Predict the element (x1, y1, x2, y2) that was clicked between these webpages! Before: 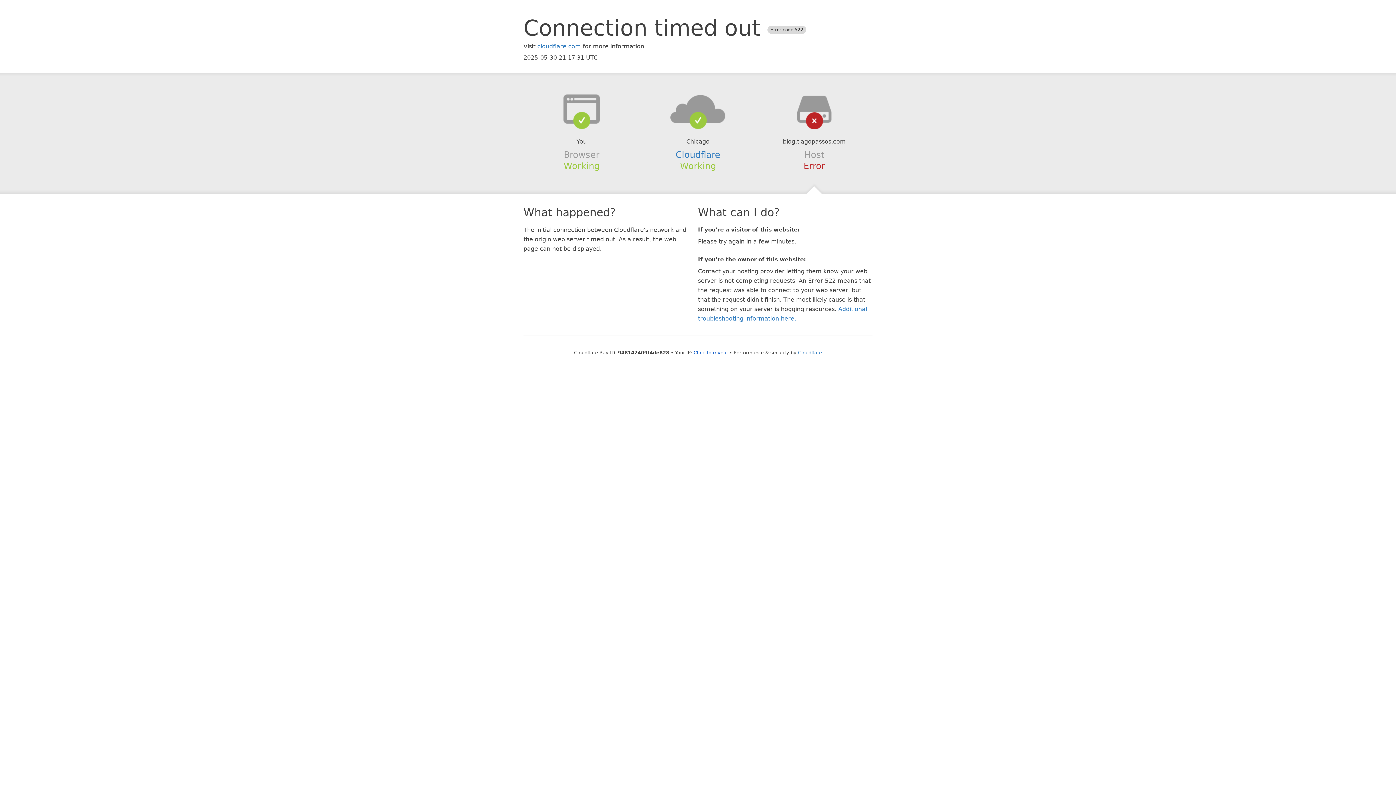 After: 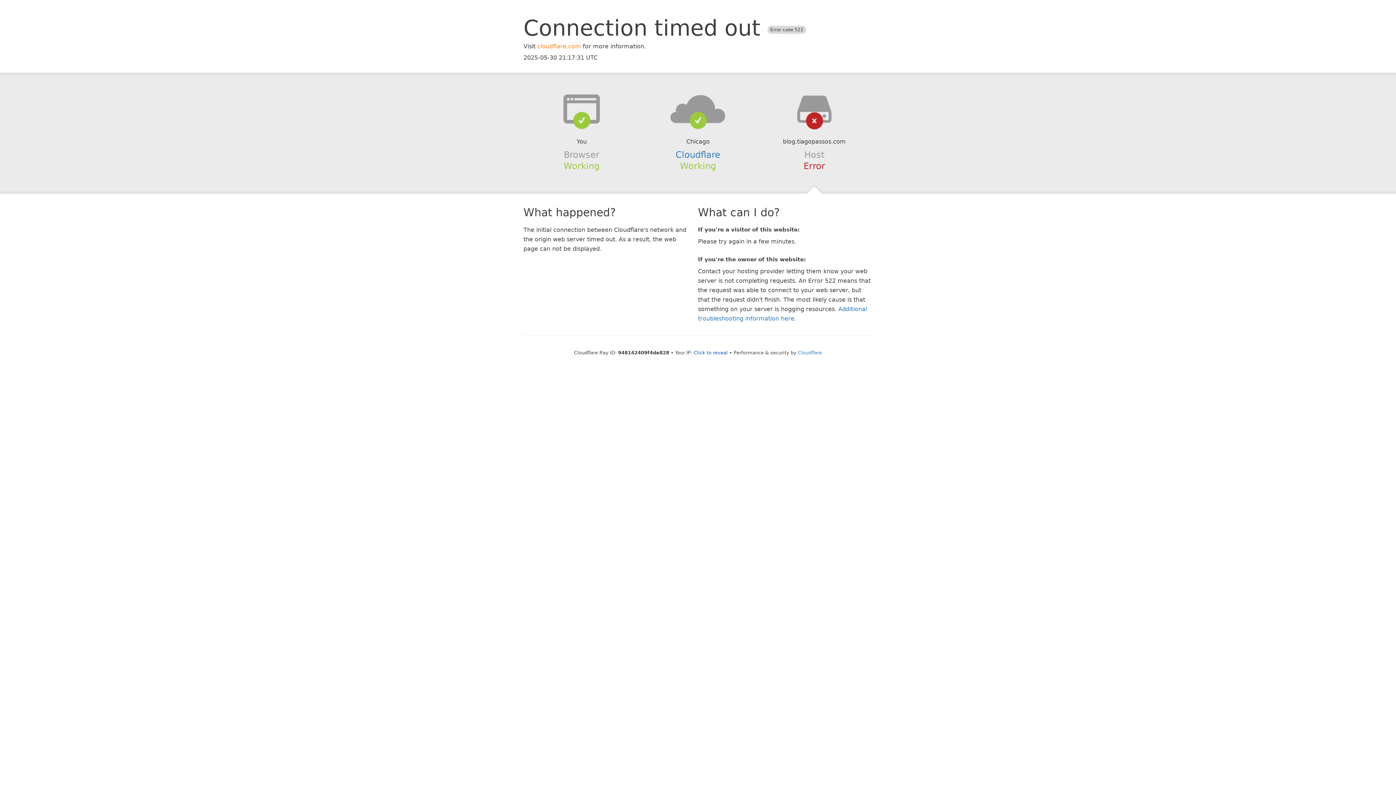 Action: bbox: (537, 42, 581, 49) label: cloudflare.com